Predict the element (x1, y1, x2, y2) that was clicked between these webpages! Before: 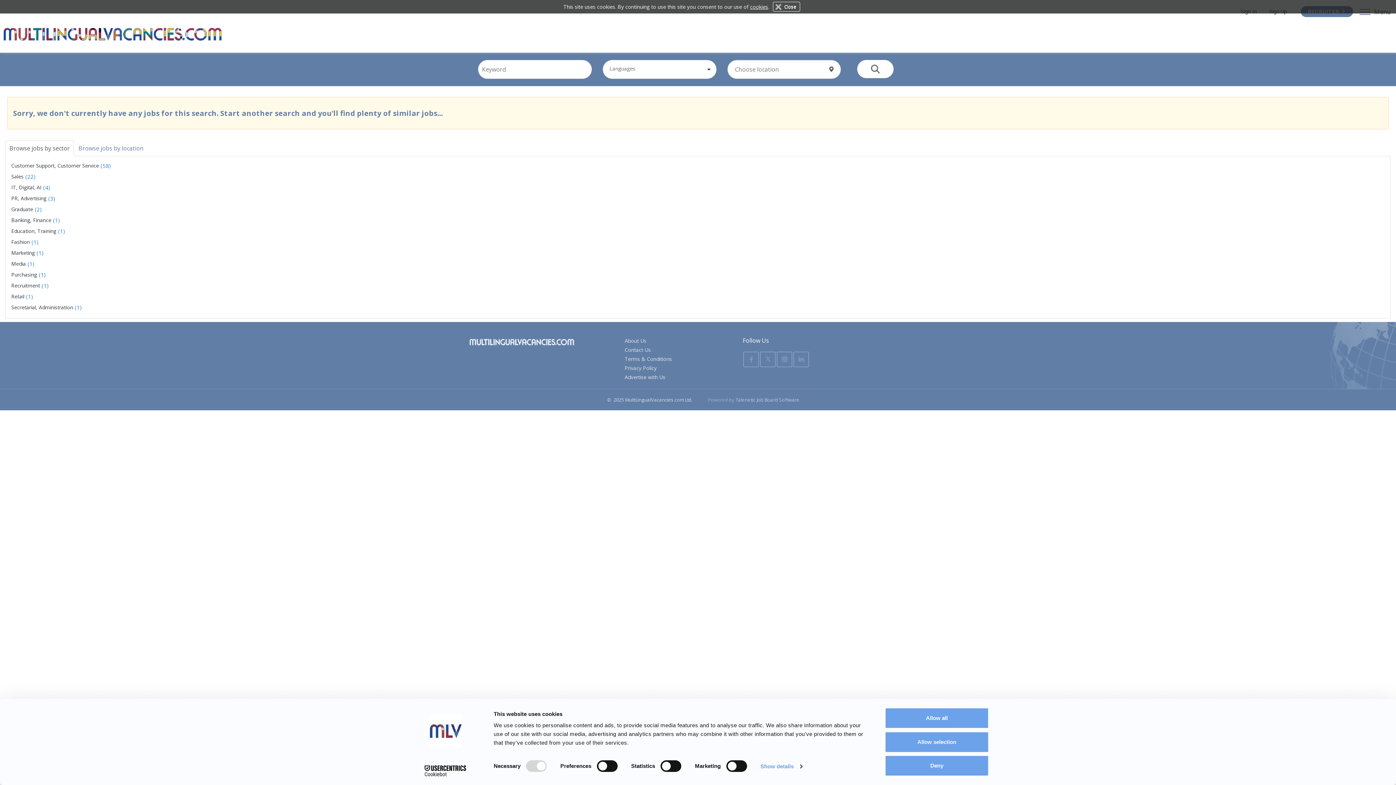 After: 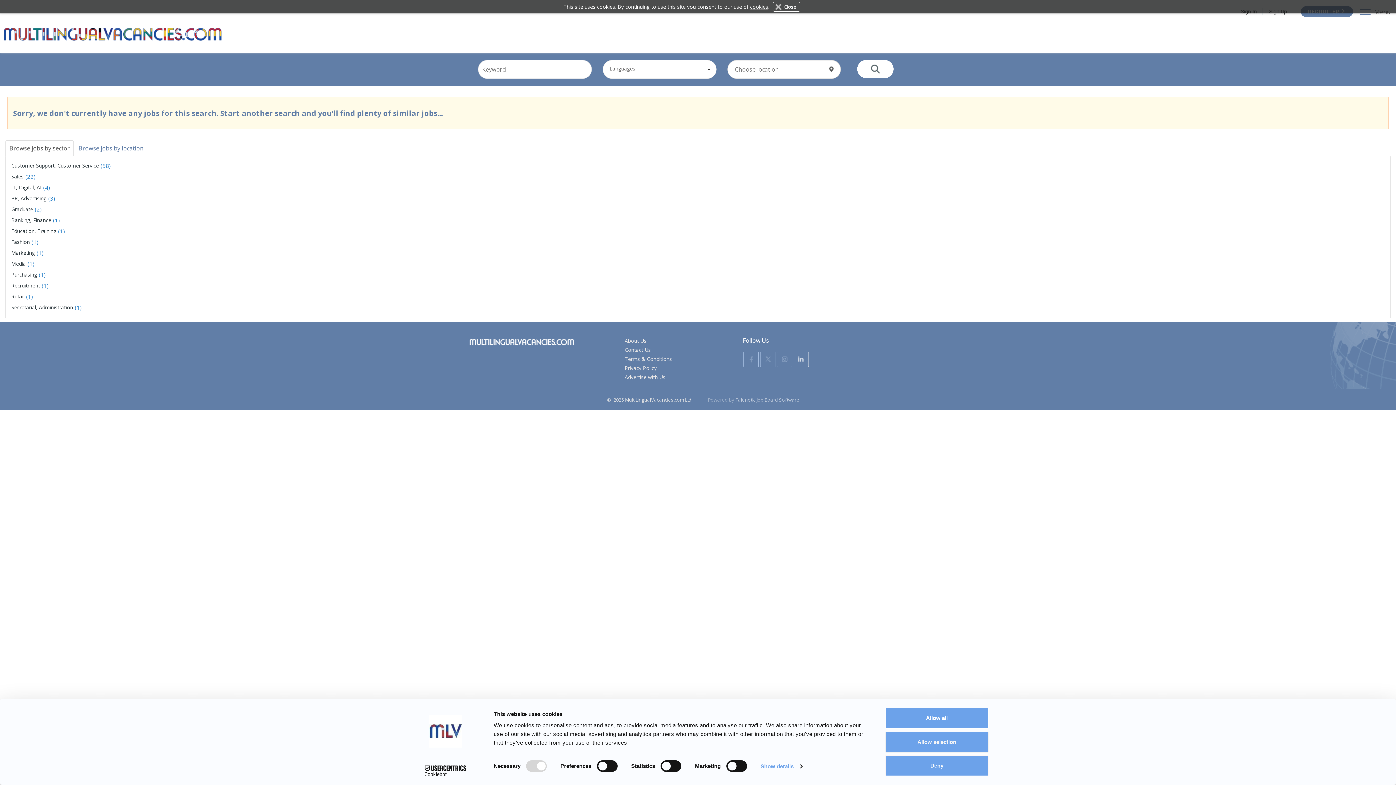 Action: bbox: (793, 352, 809, 367)